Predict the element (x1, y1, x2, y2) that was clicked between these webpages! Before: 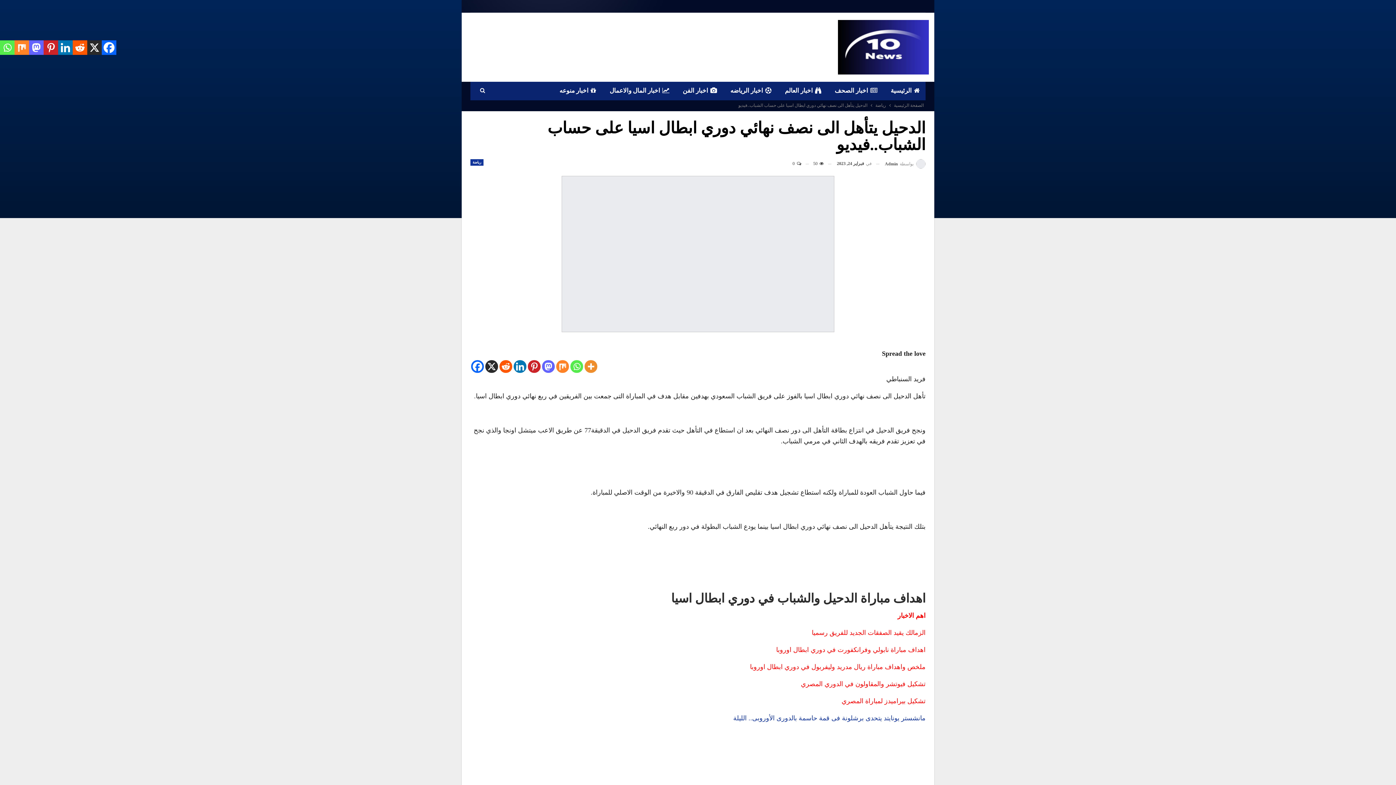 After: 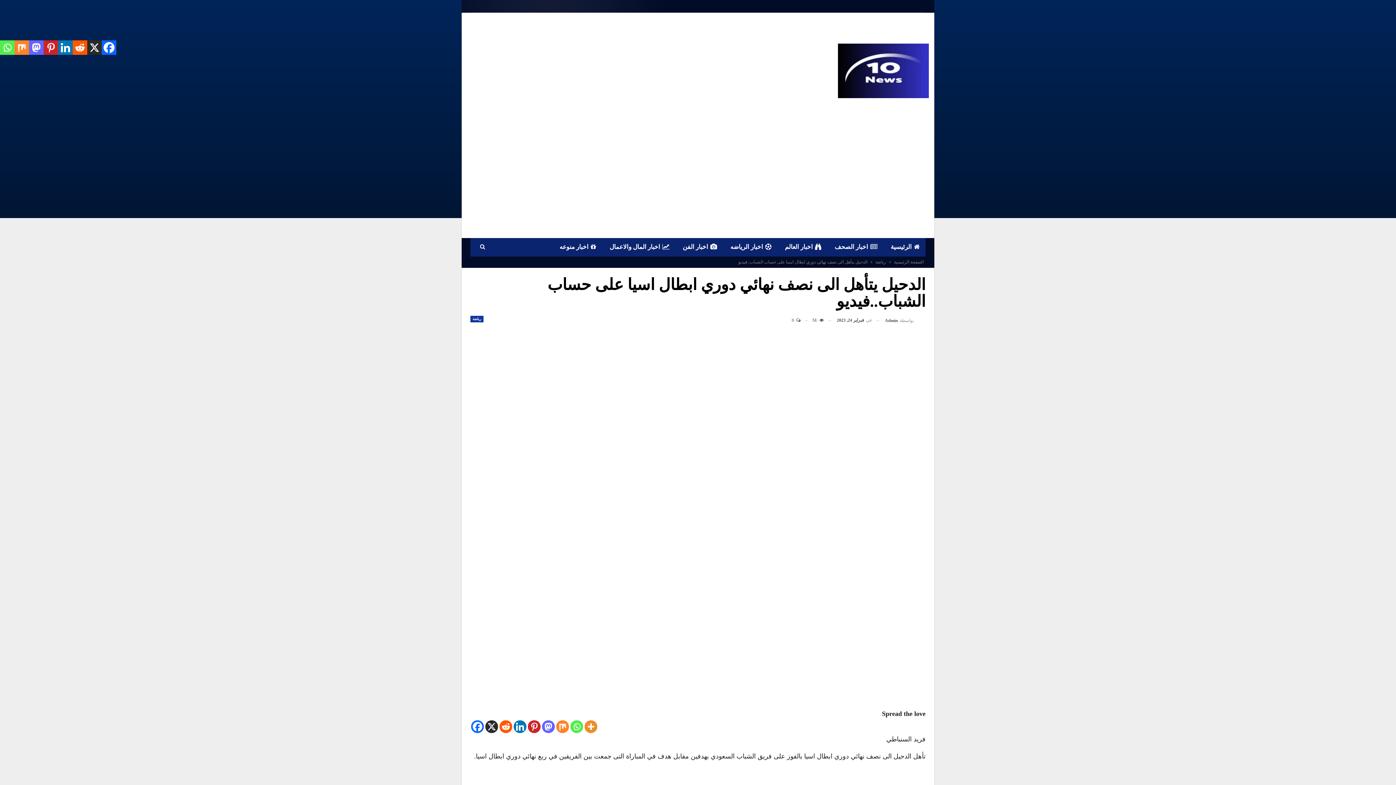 Action: label: Reddit bbox: (499, 360, 512, 373)